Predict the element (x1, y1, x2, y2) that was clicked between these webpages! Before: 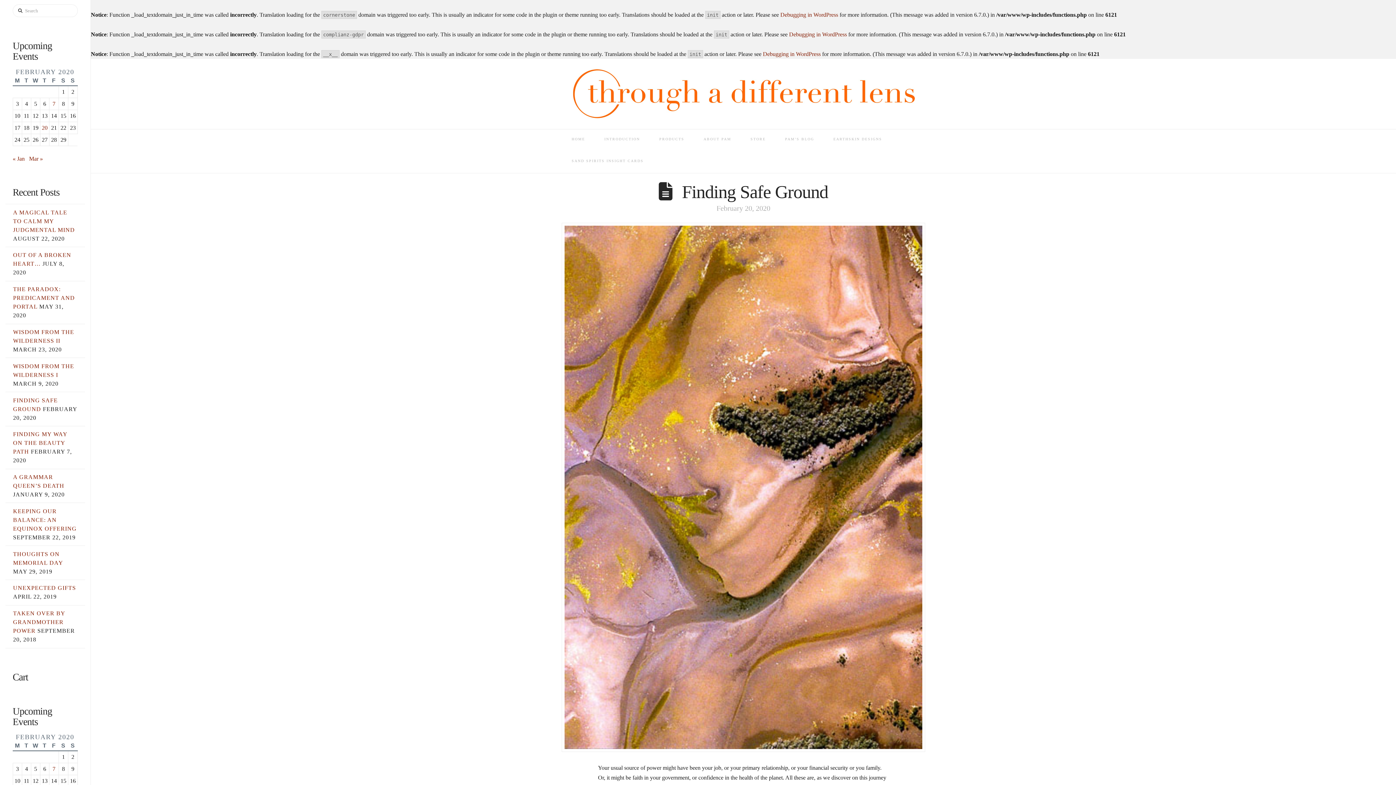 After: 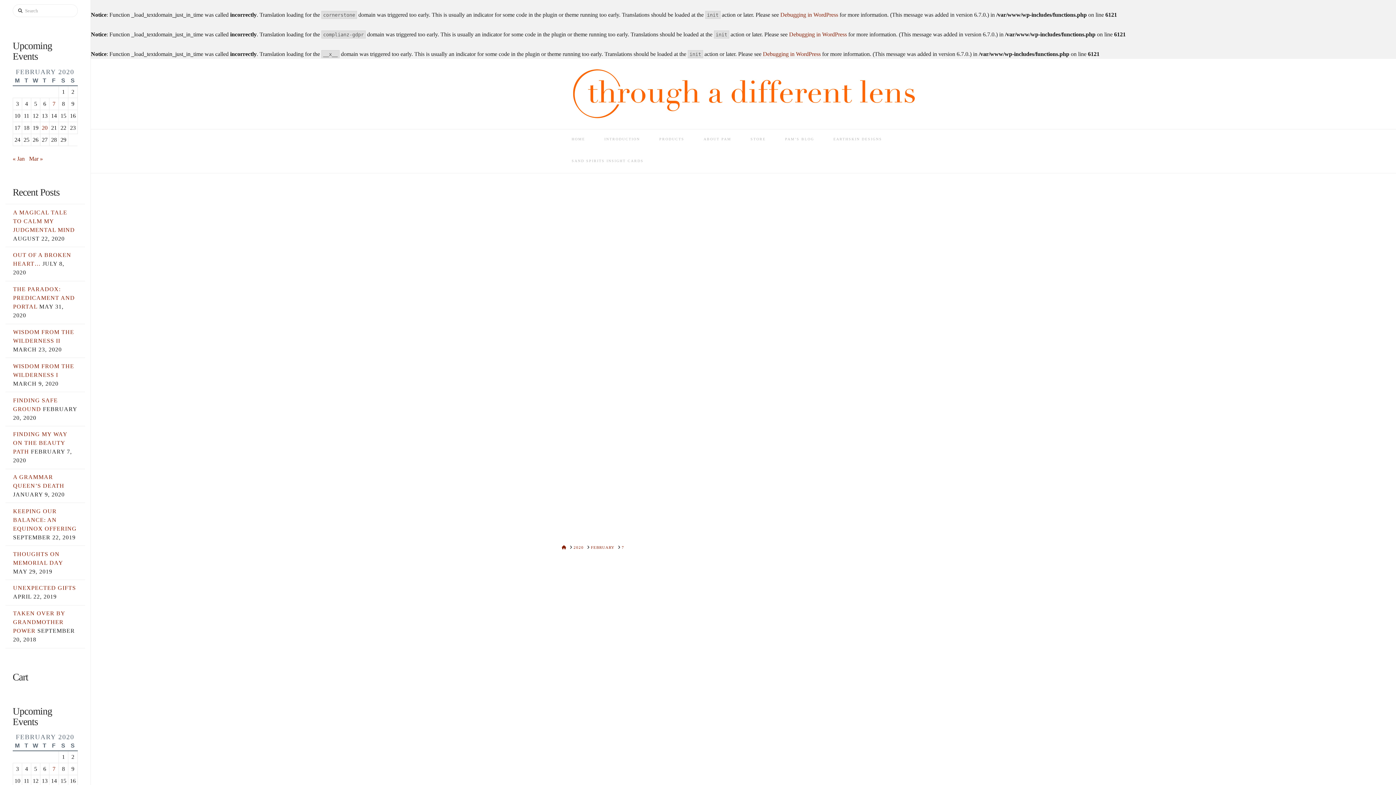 Action: bbox: (52, 766, 55, 772) label: Posts published on February 7, 2020